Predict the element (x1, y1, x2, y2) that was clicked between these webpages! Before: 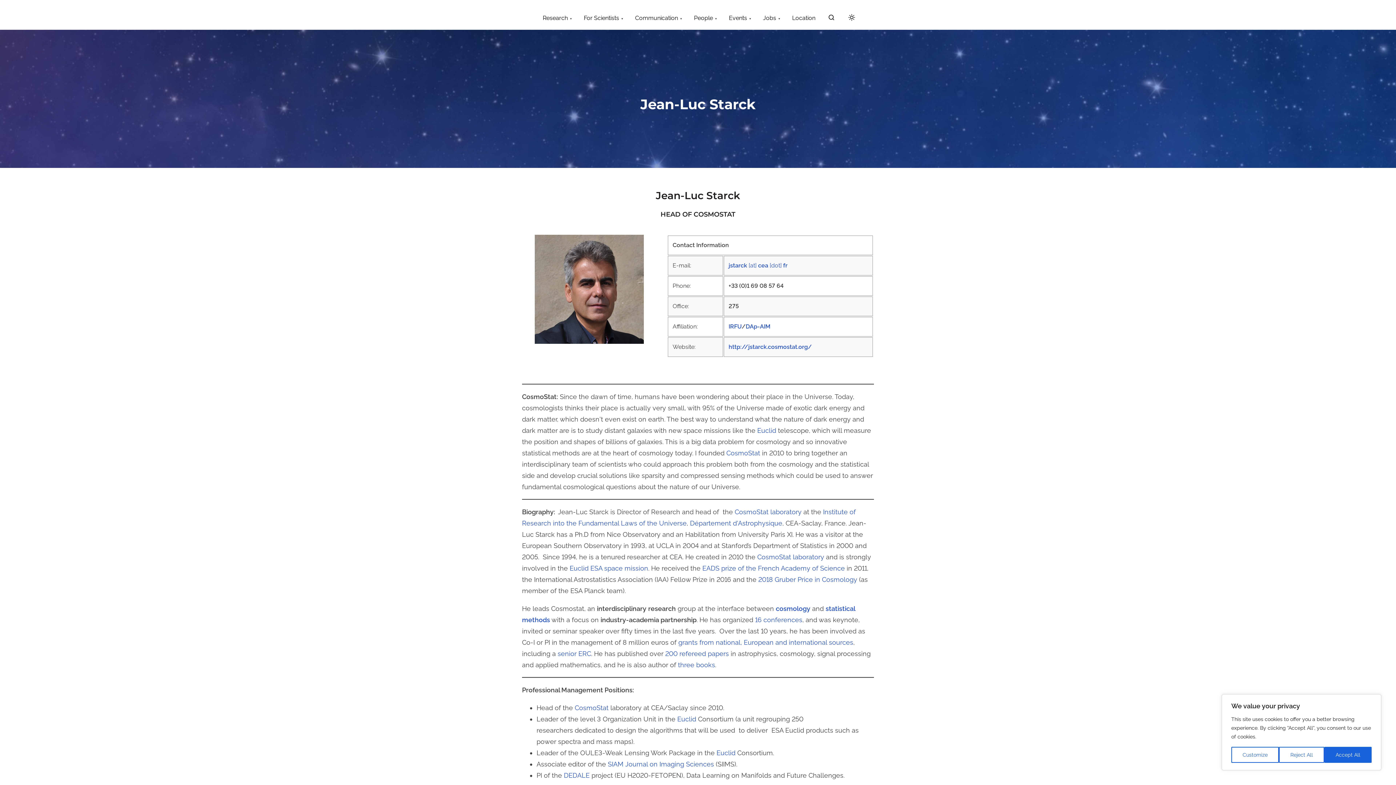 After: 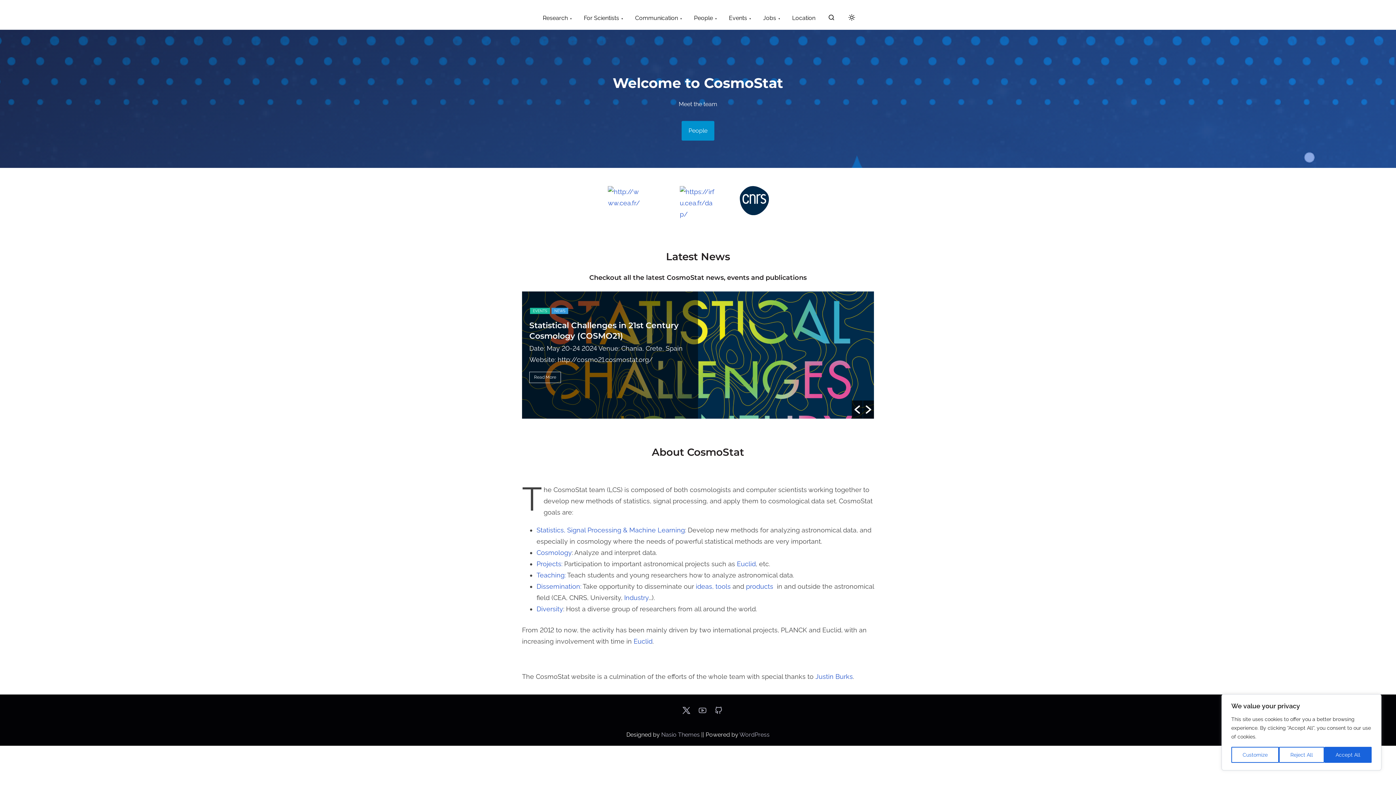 Action: bbox: (734, 508, 801, 516) label: CosmoStat laboratory